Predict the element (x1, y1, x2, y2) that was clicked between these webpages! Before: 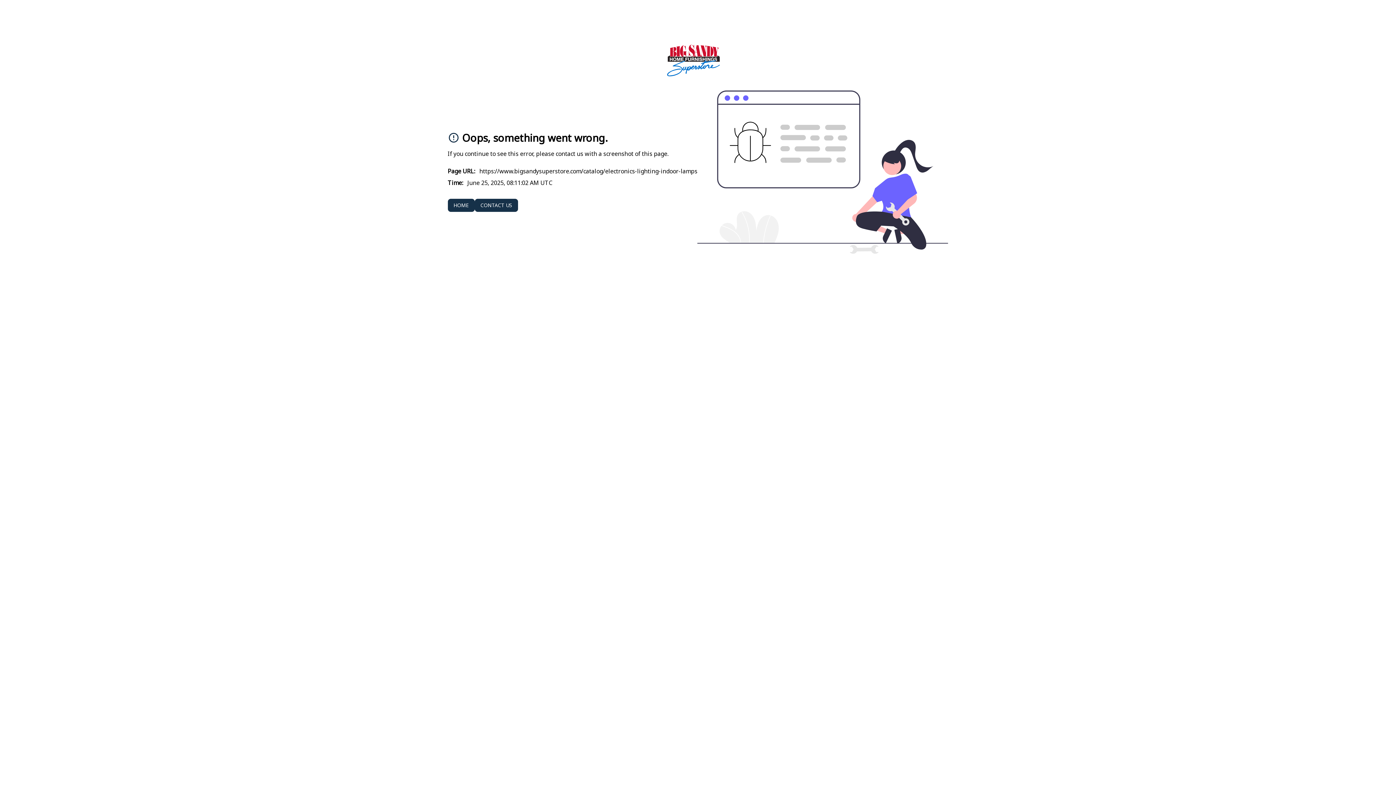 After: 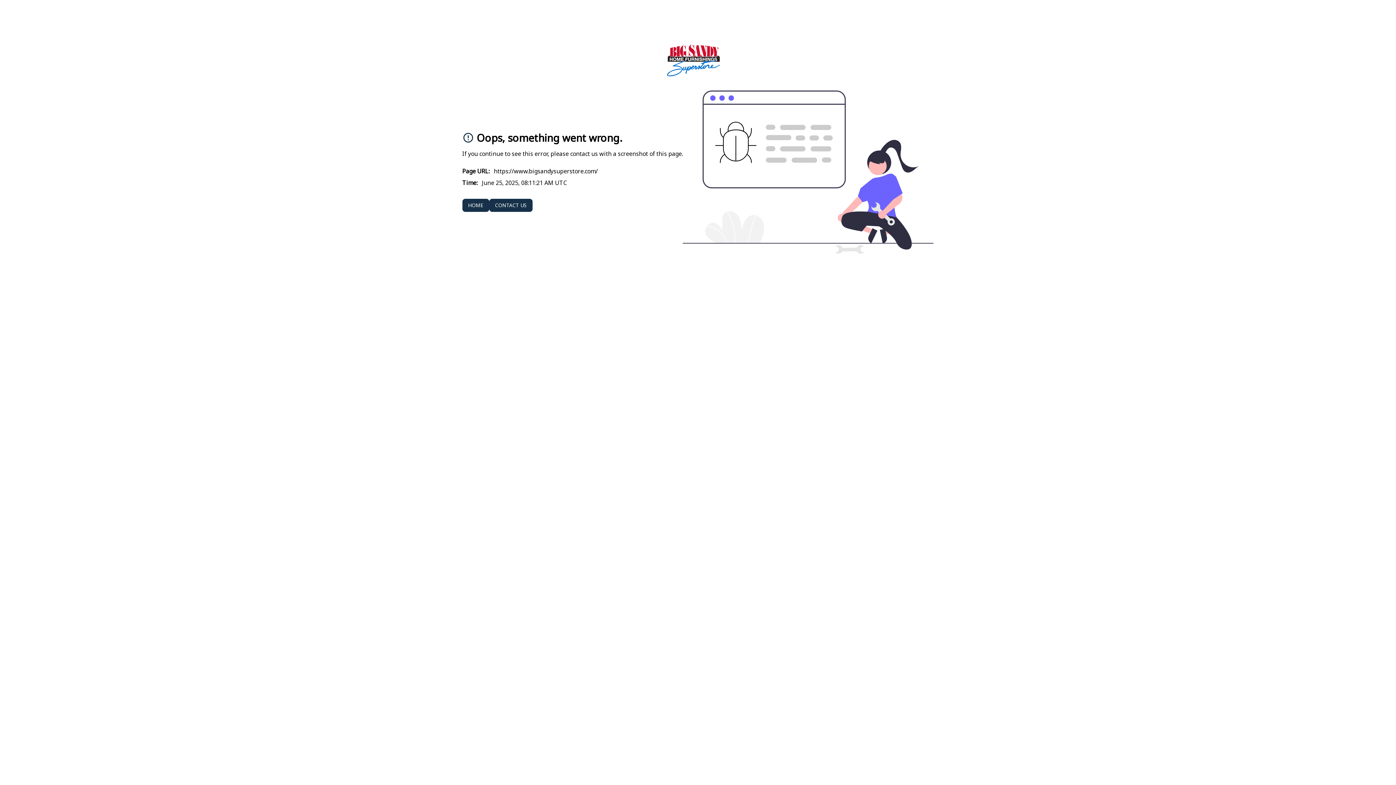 Action: bbox: (447, 199, 474, 212) label: HOME